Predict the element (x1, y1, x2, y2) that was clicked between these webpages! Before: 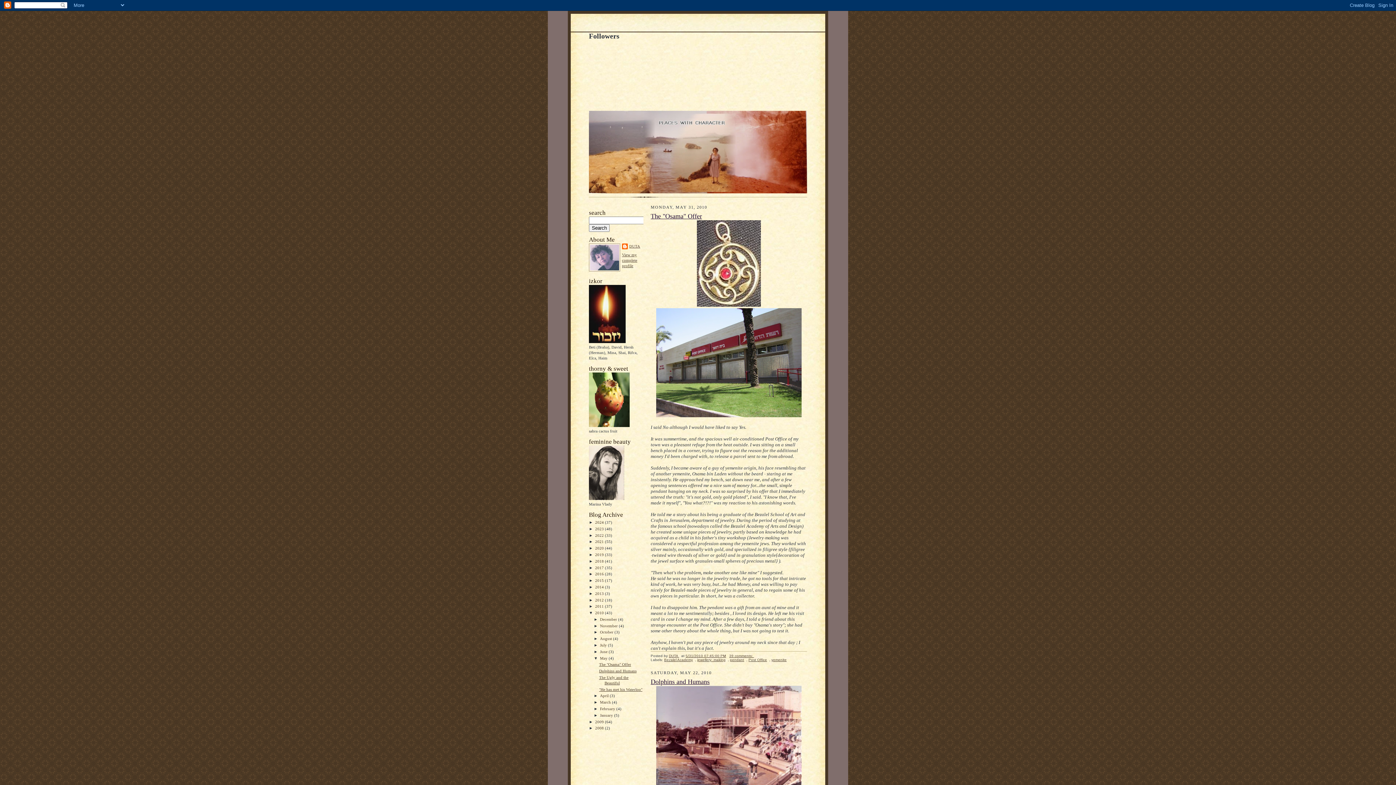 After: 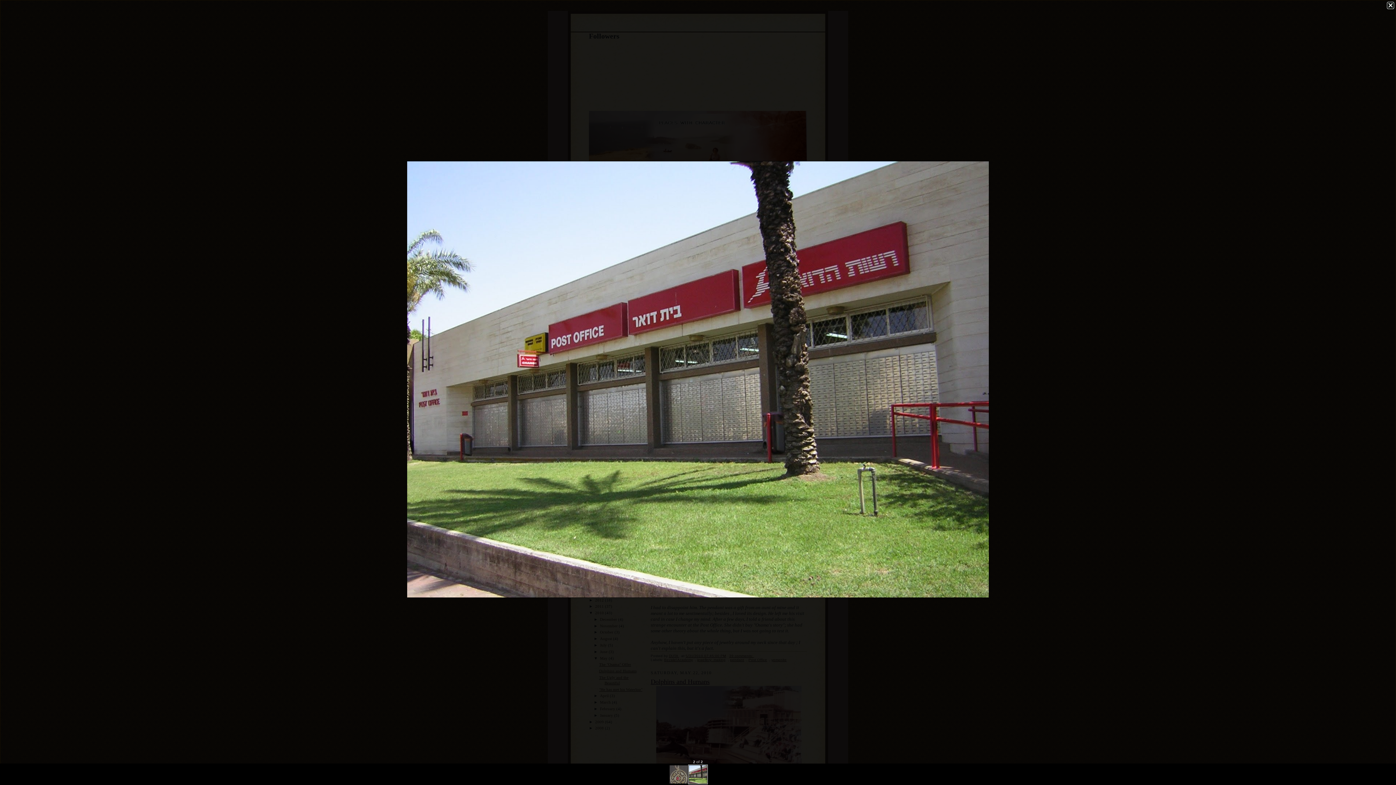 Action: bbox: (656, 413, 801, 418)